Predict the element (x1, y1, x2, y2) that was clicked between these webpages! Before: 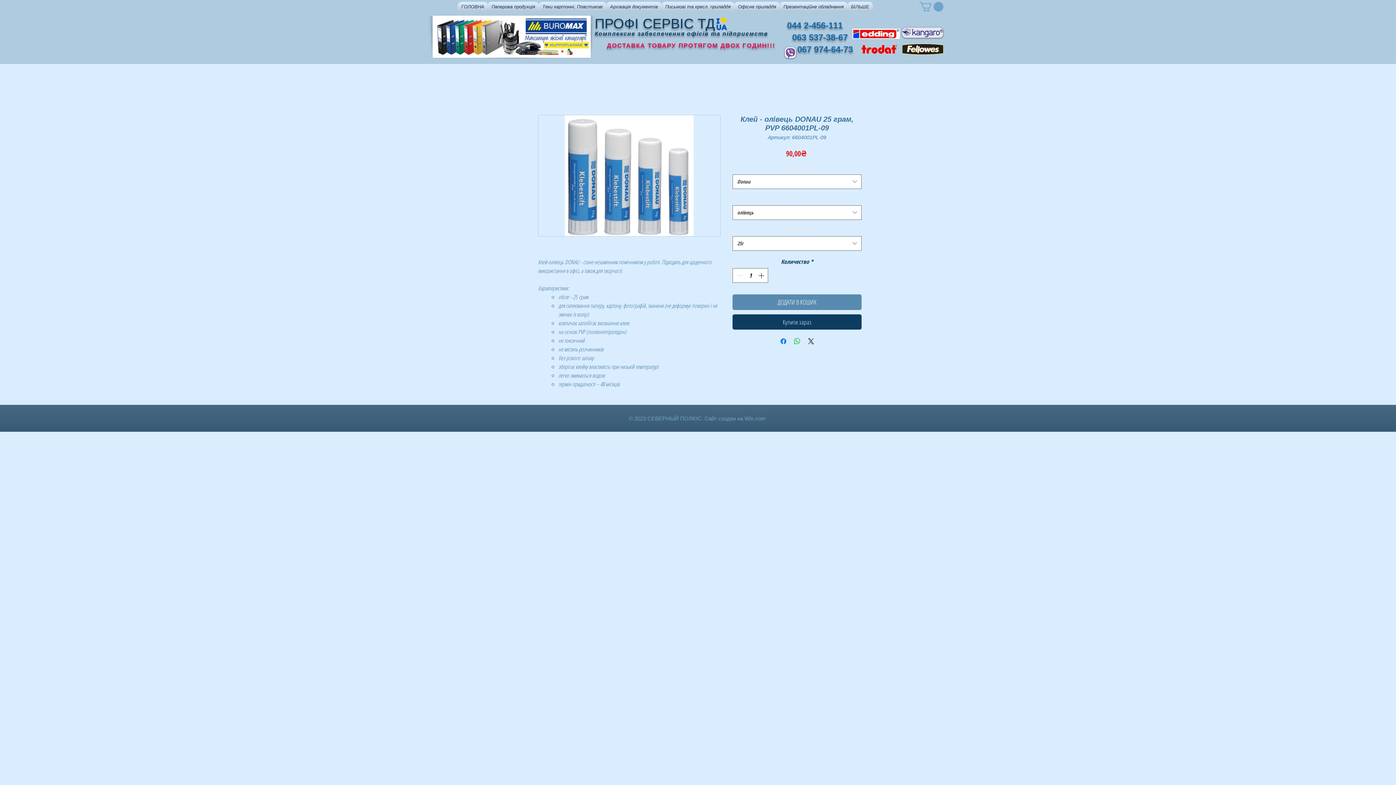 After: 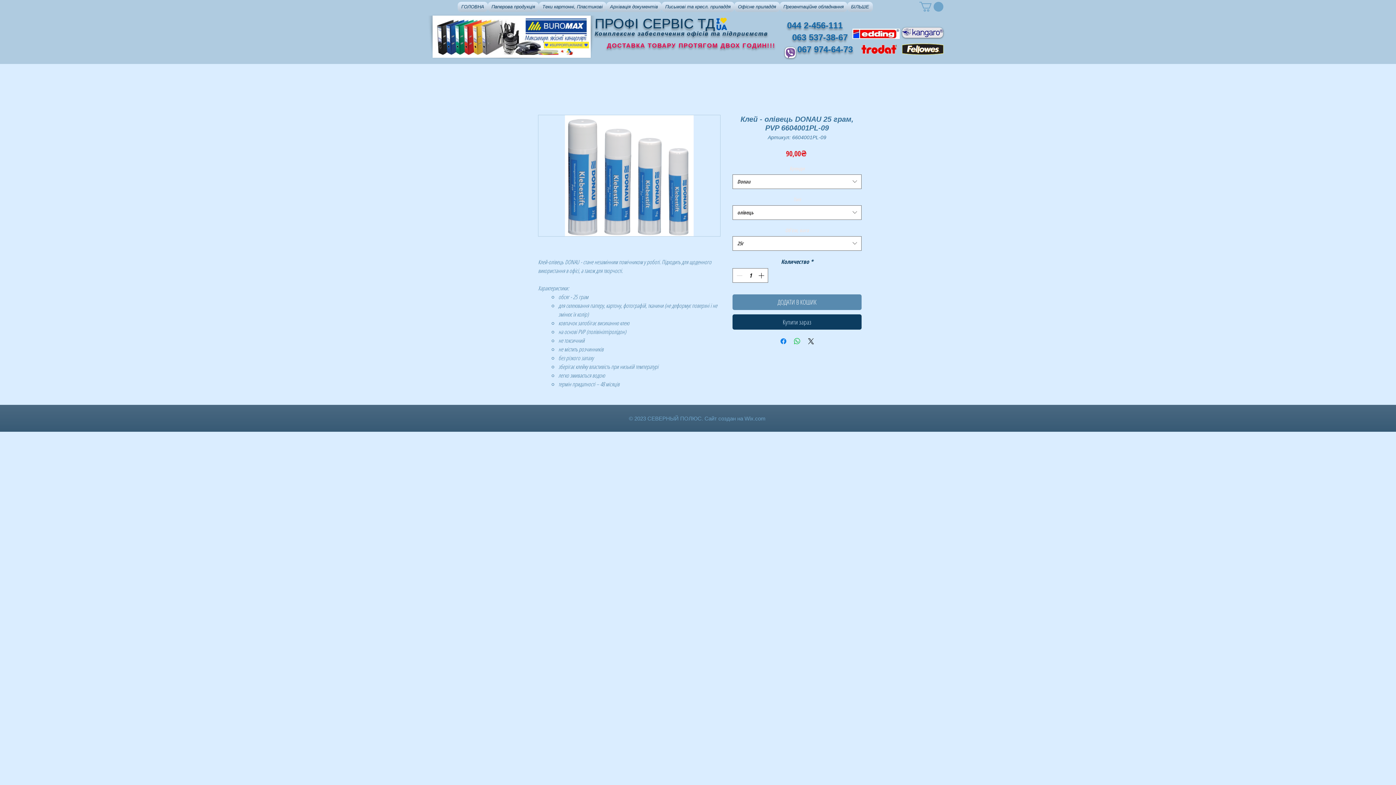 Action: bbox: (538, 114, 720, 236)